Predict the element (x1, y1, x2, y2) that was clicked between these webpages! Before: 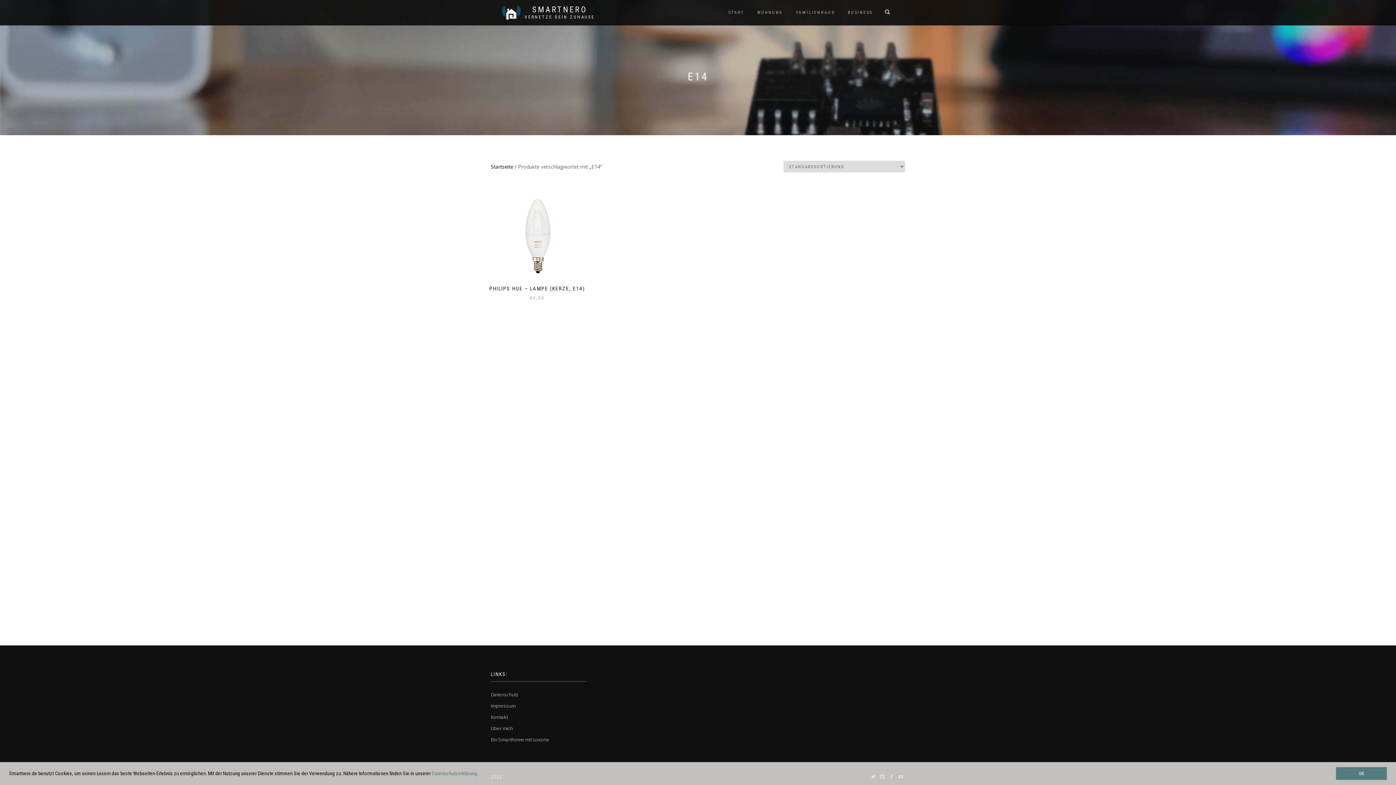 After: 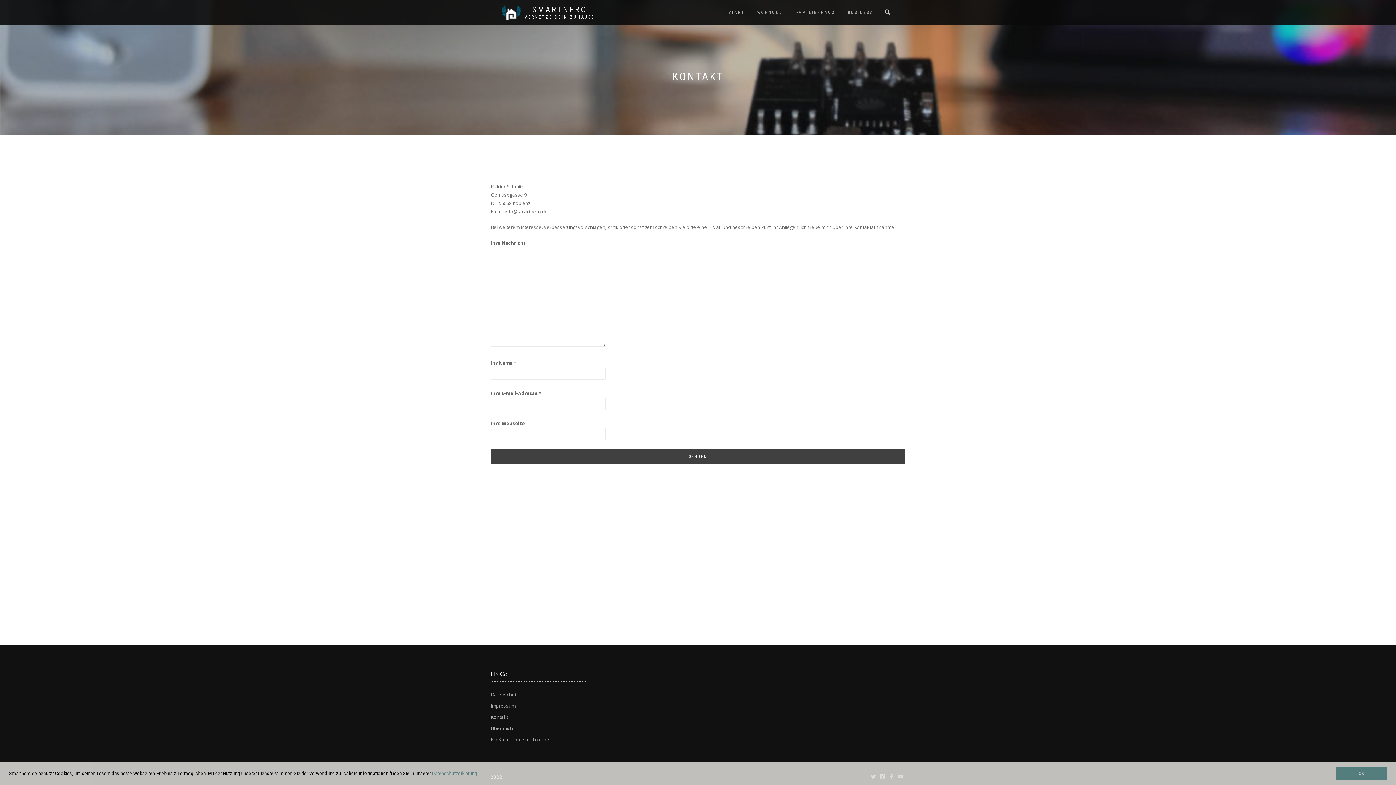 Action: bbox: (490, 714, 508, 720) label: Kontakt